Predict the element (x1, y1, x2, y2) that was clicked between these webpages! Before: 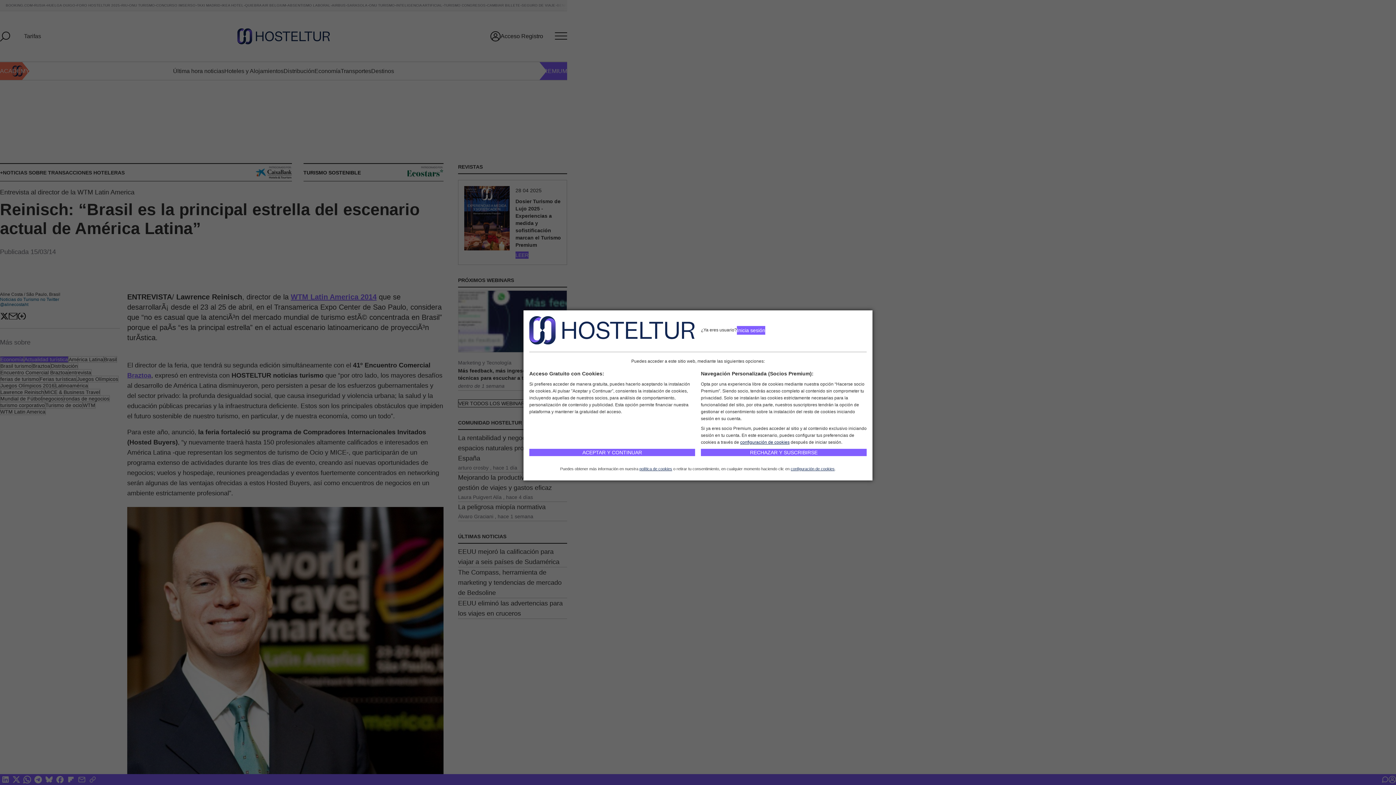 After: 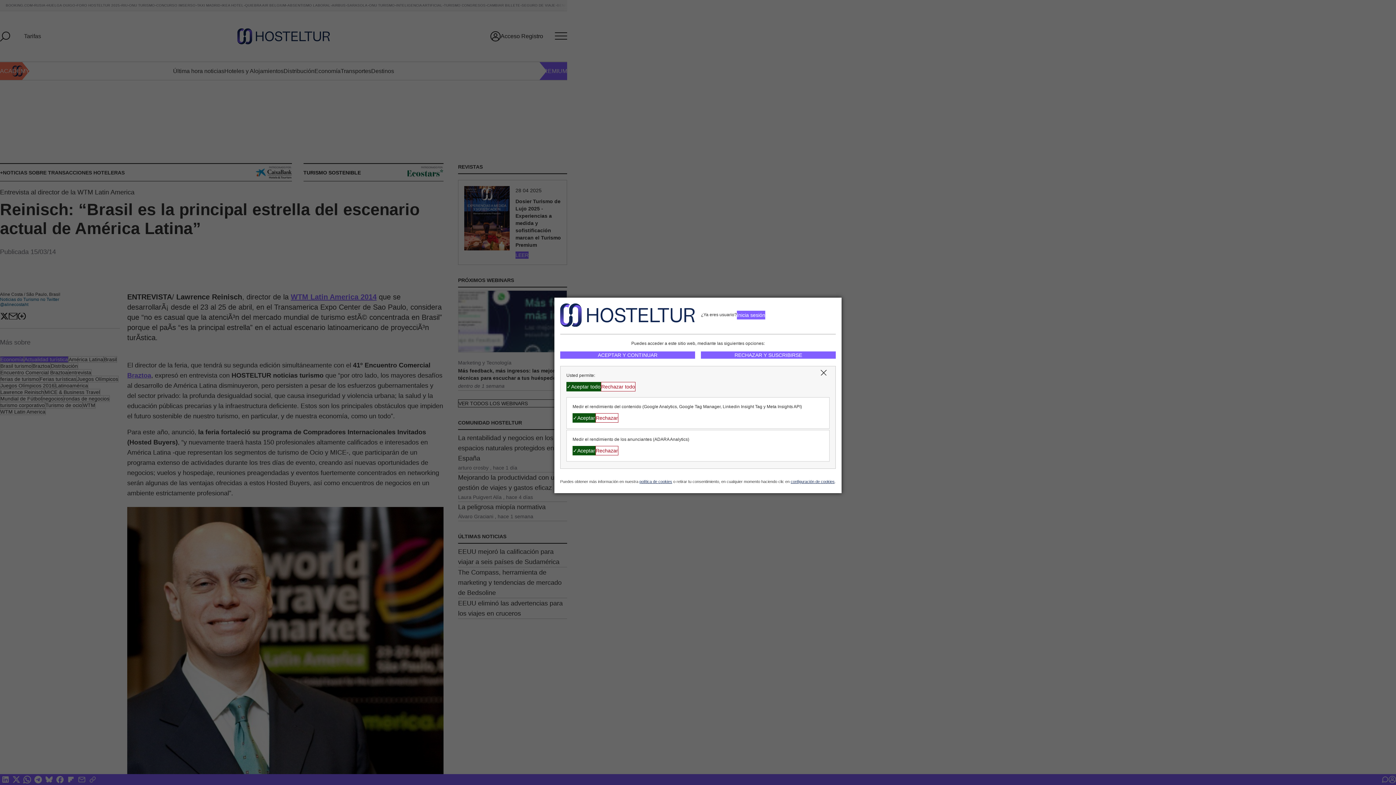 Action: label: configuración de cookies bbox: (790, 466, 834, 471)